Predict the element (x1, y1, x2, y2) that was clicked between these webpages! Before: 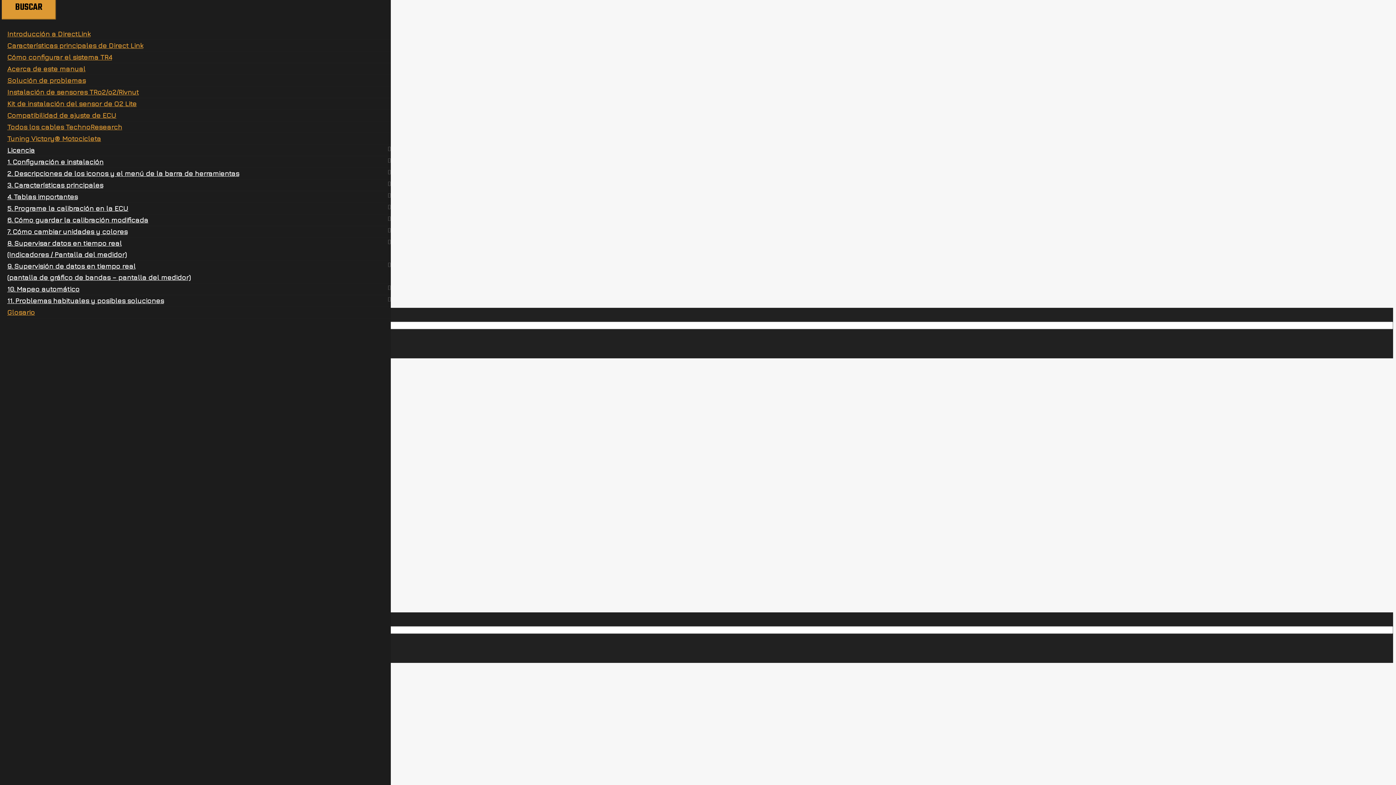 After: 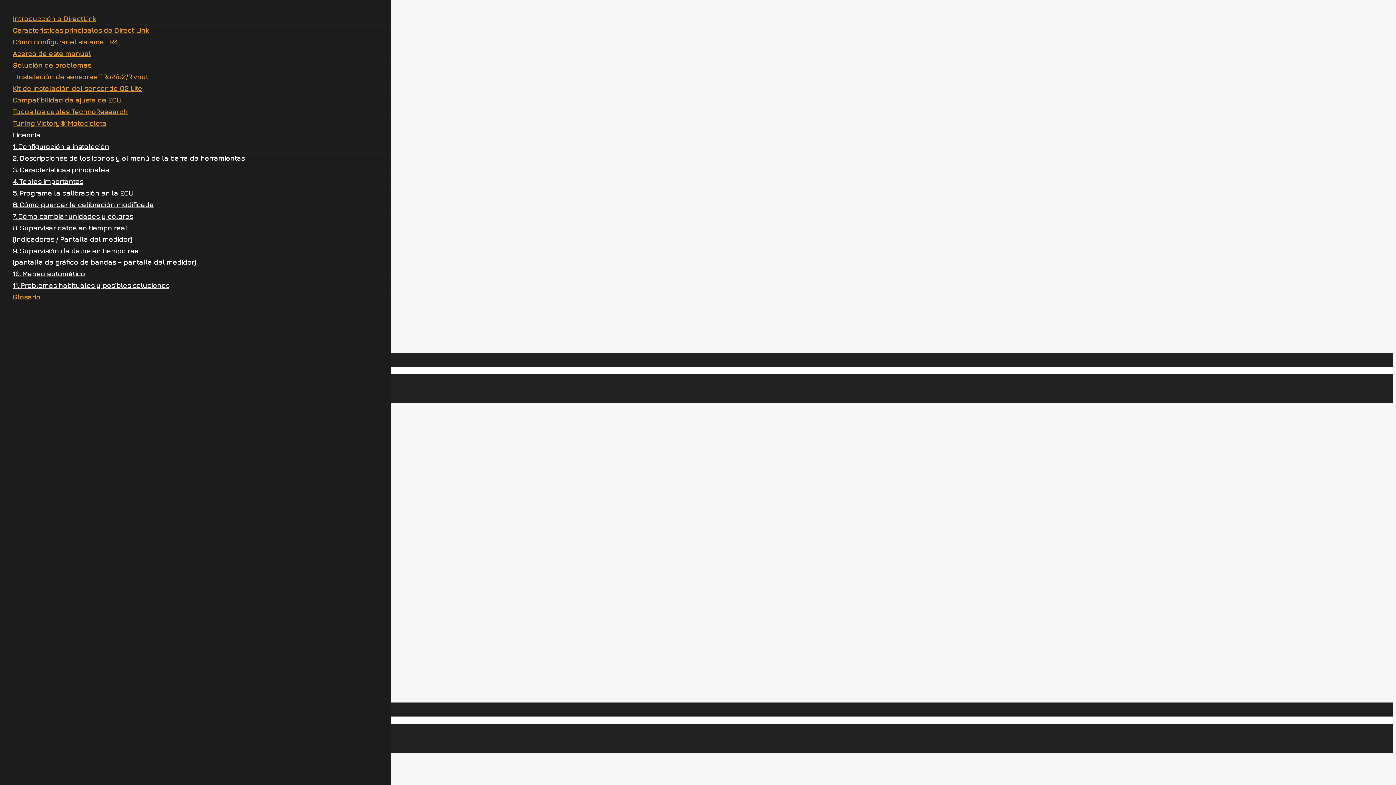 Action: label: Instalación de sensores TRo2/o2/Rivnut bbox: (7, 88, 138, 96)